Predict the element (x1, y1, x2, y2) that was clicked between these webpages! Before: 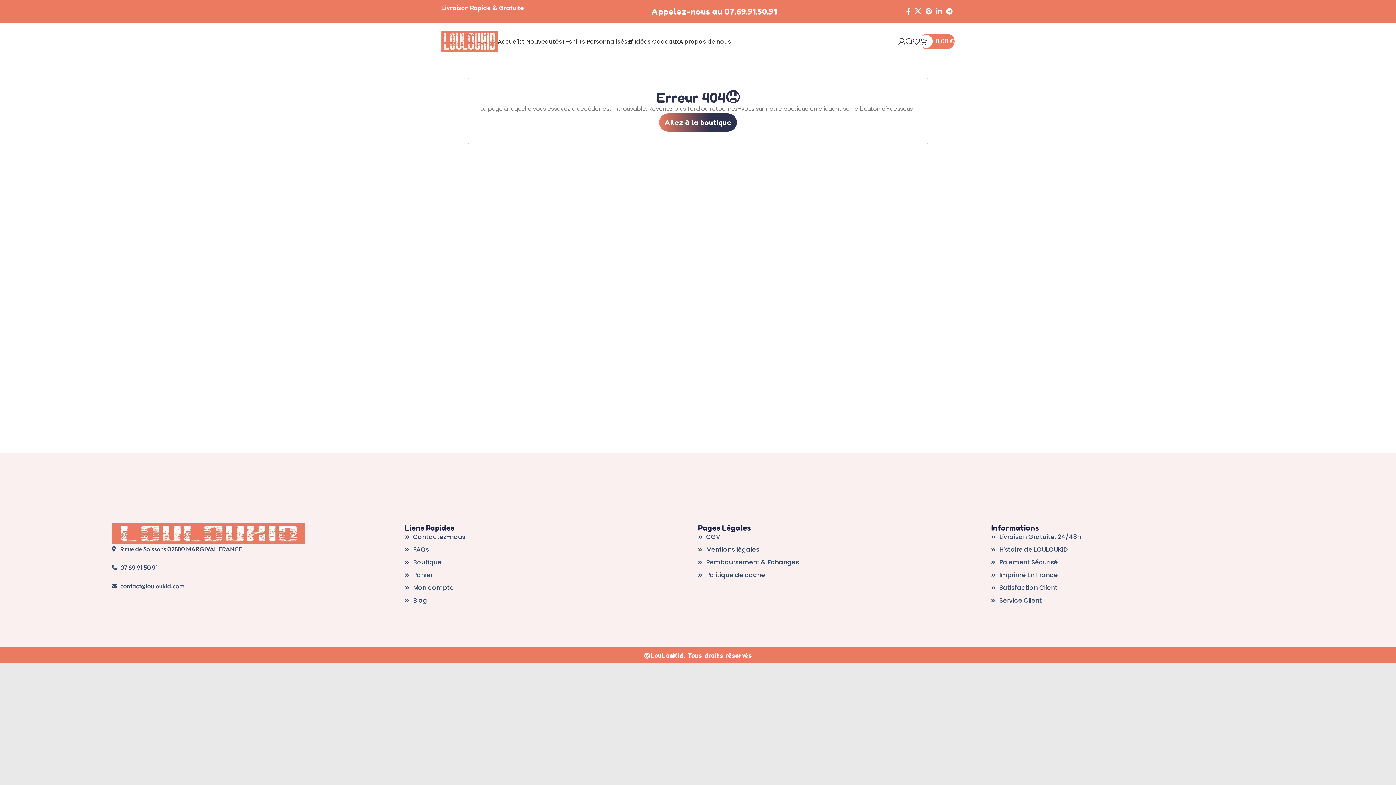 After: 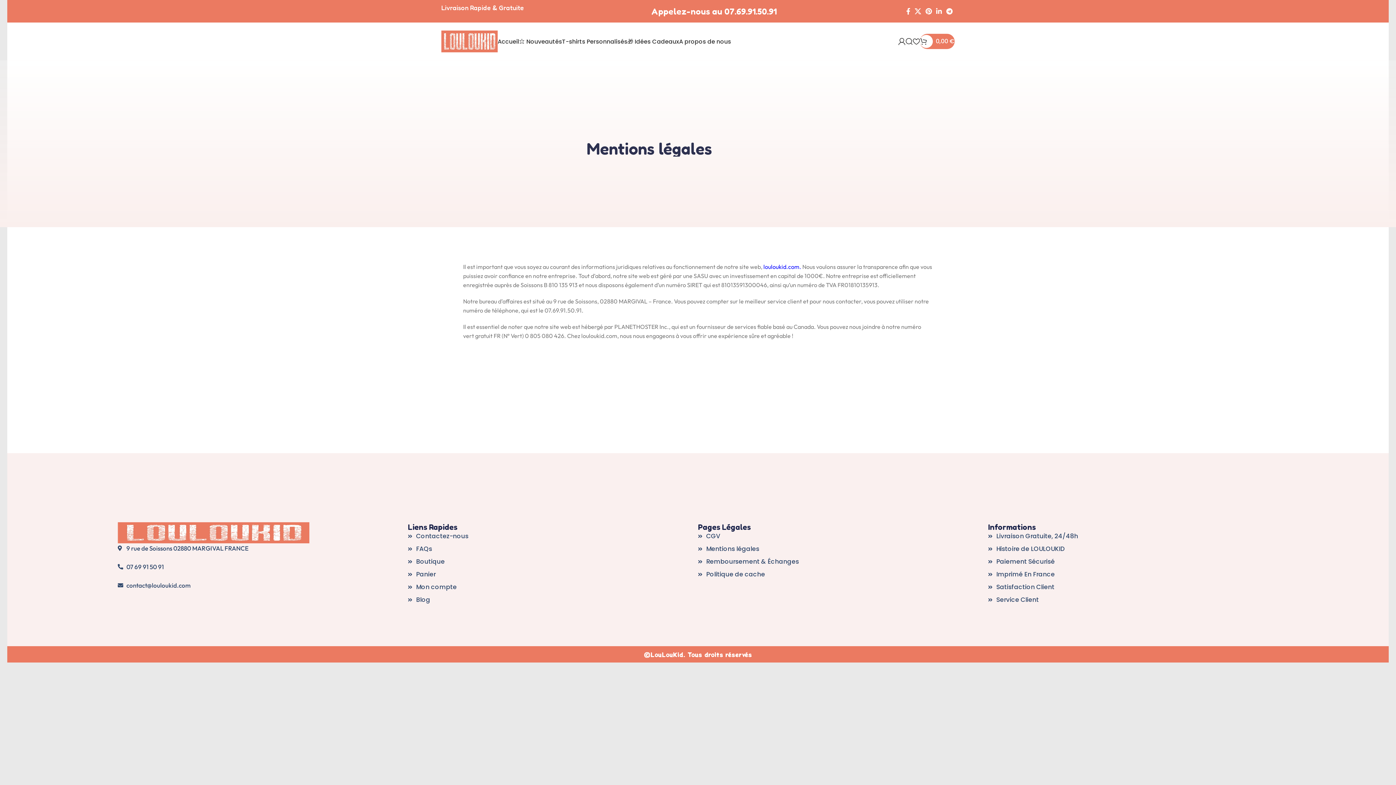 Action: bbox: (698, 545, 991, 554) label: Mentions légales